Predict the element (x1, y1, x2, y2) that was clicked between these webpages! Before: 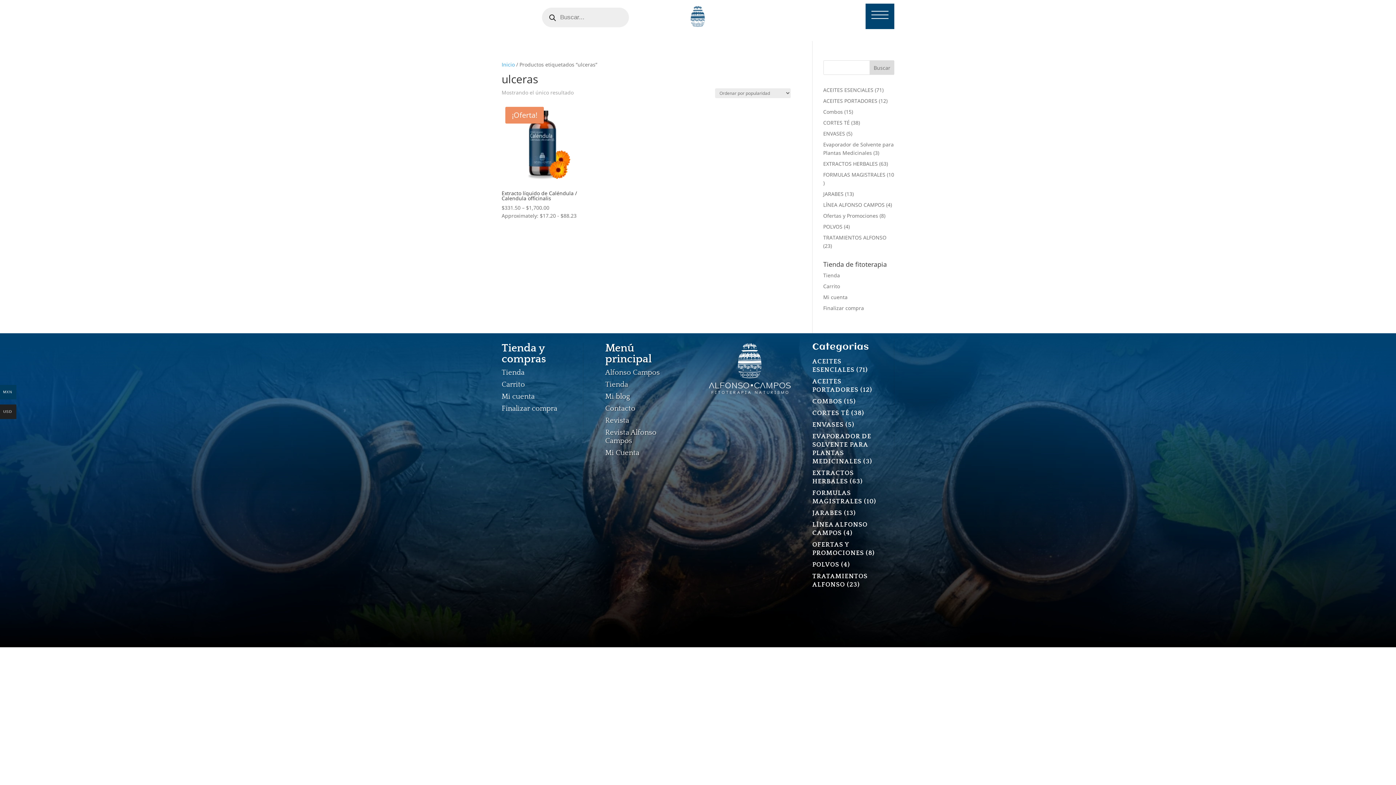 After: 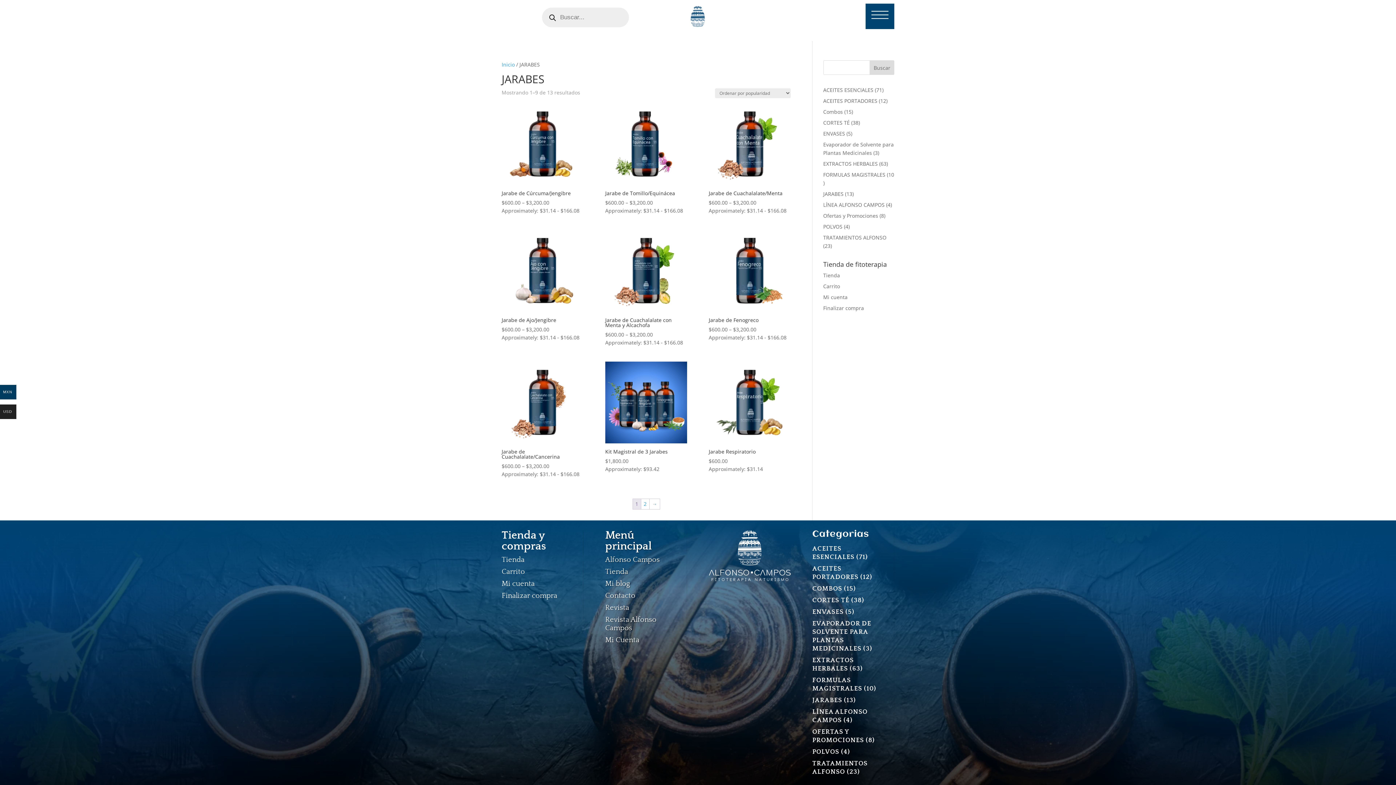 Action: label: JARABES bbox: (812, 509, 842, 517)